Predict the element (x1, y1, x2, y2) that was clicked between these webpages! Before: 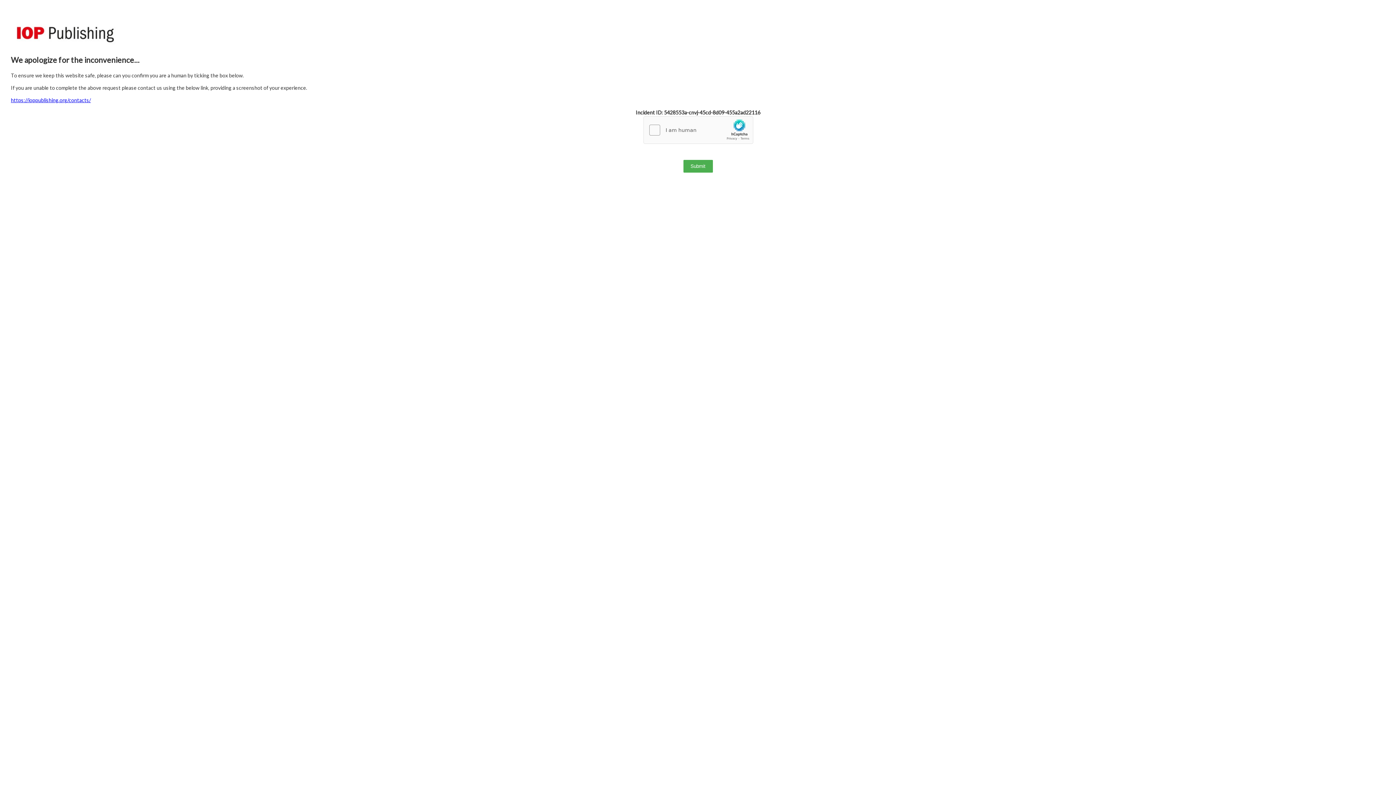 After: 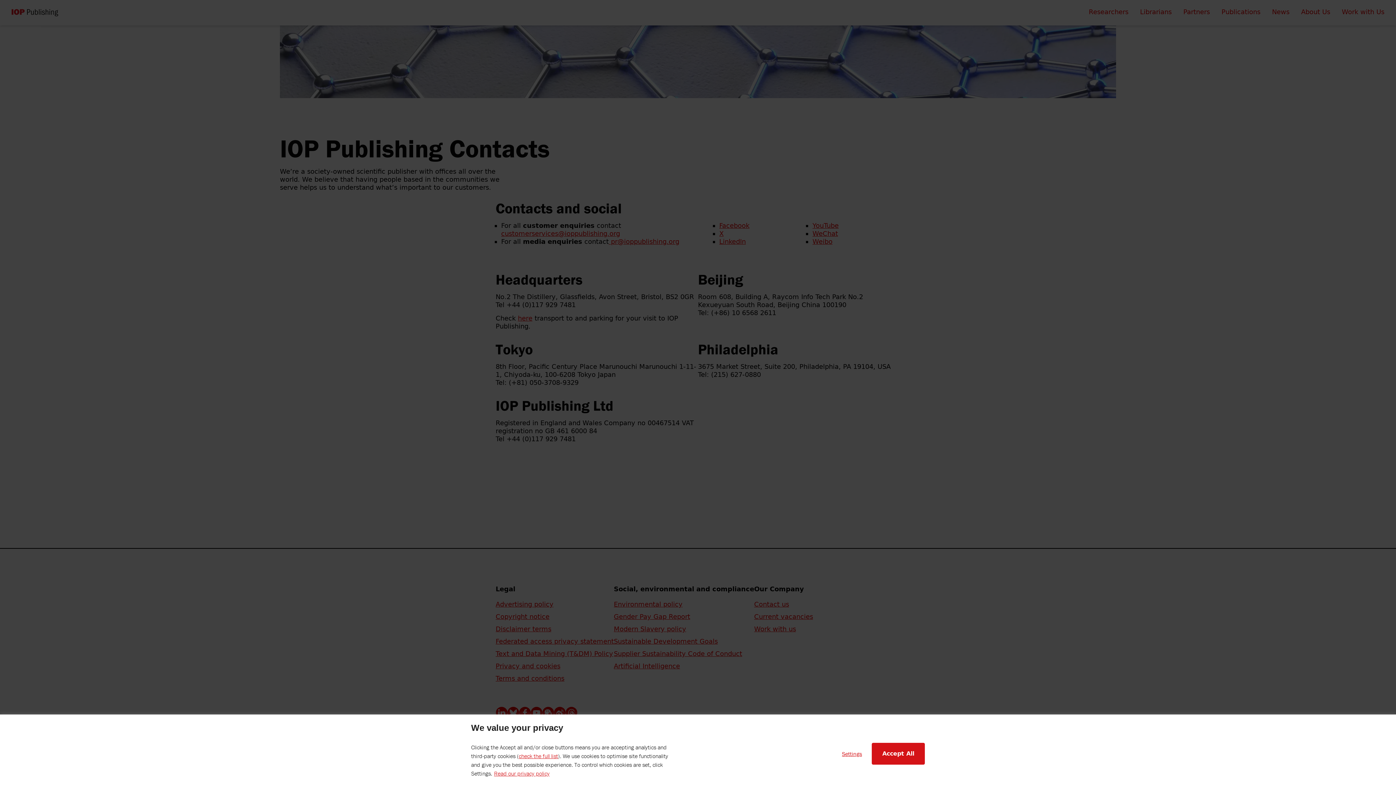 Action: bbox: (10, 97, 90, 103) label: https://ioppublishing.org/contacts/